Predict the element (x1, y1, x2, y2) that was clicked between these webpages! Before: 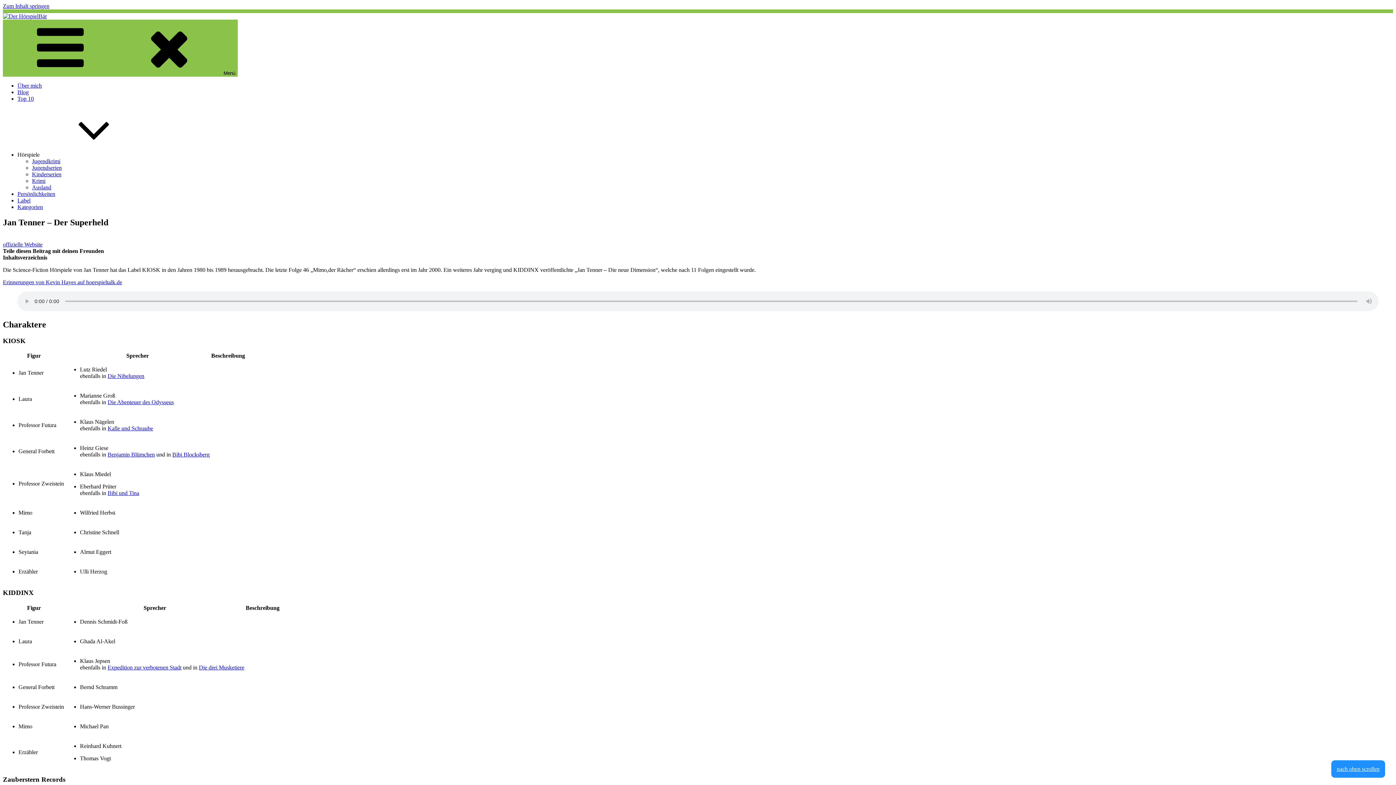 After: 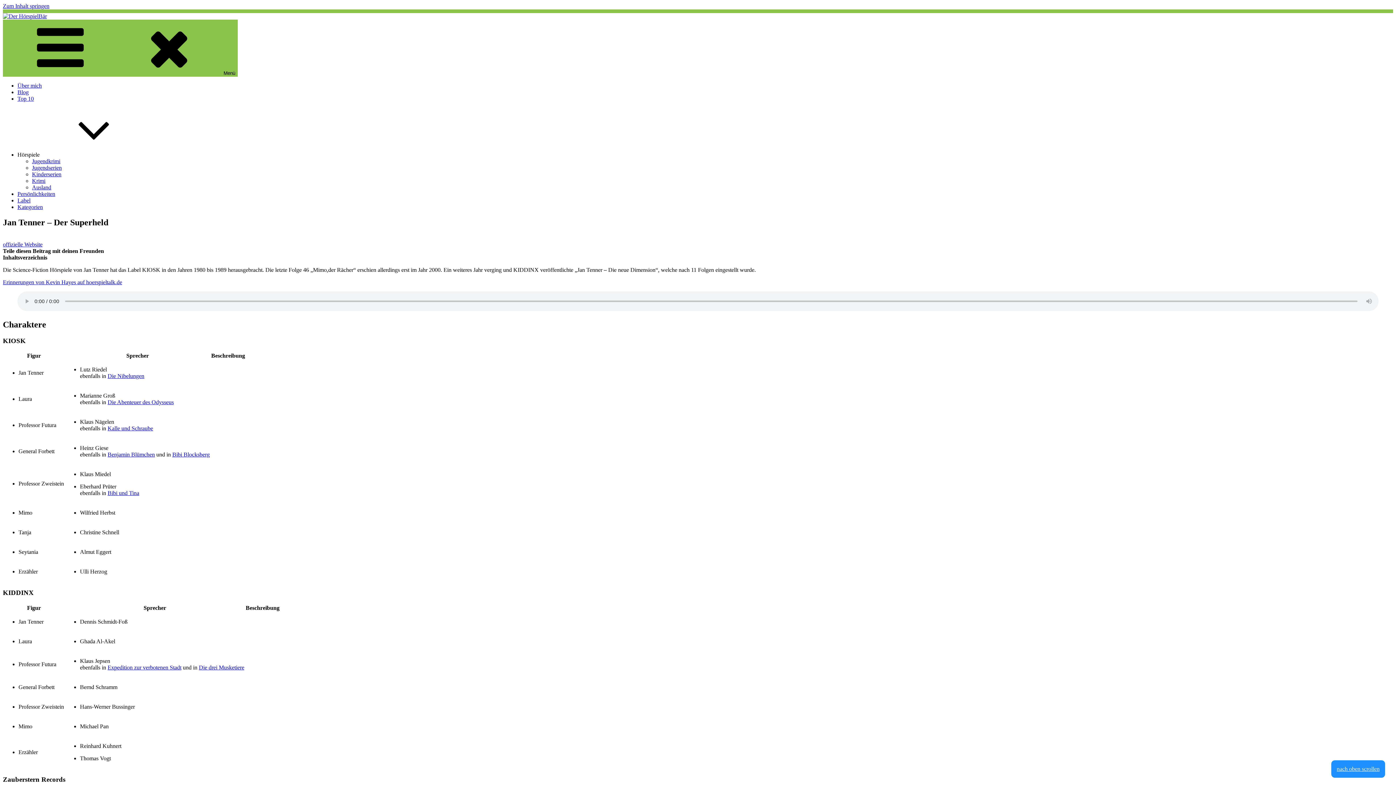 Action: bbox: (2, 241, 42, 247) label: offizielle Website